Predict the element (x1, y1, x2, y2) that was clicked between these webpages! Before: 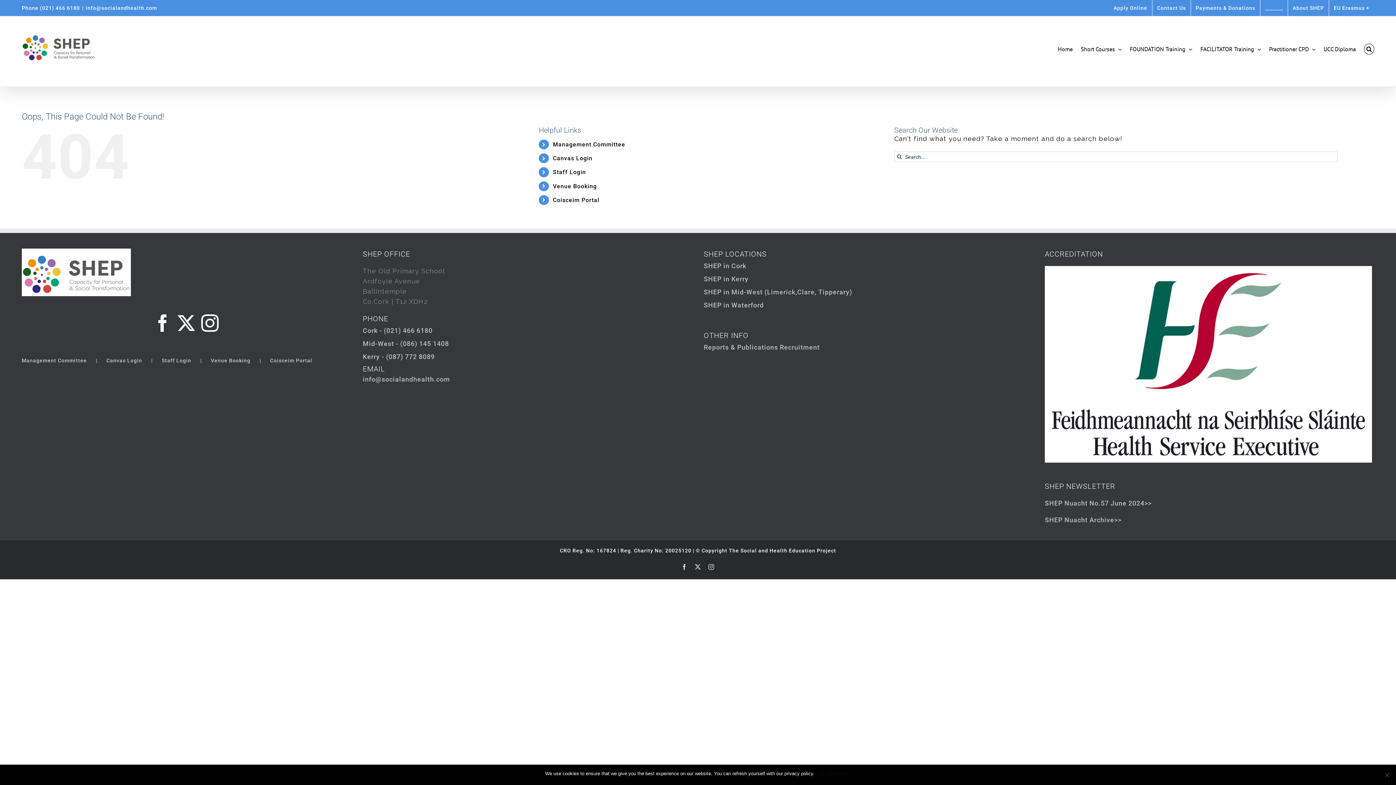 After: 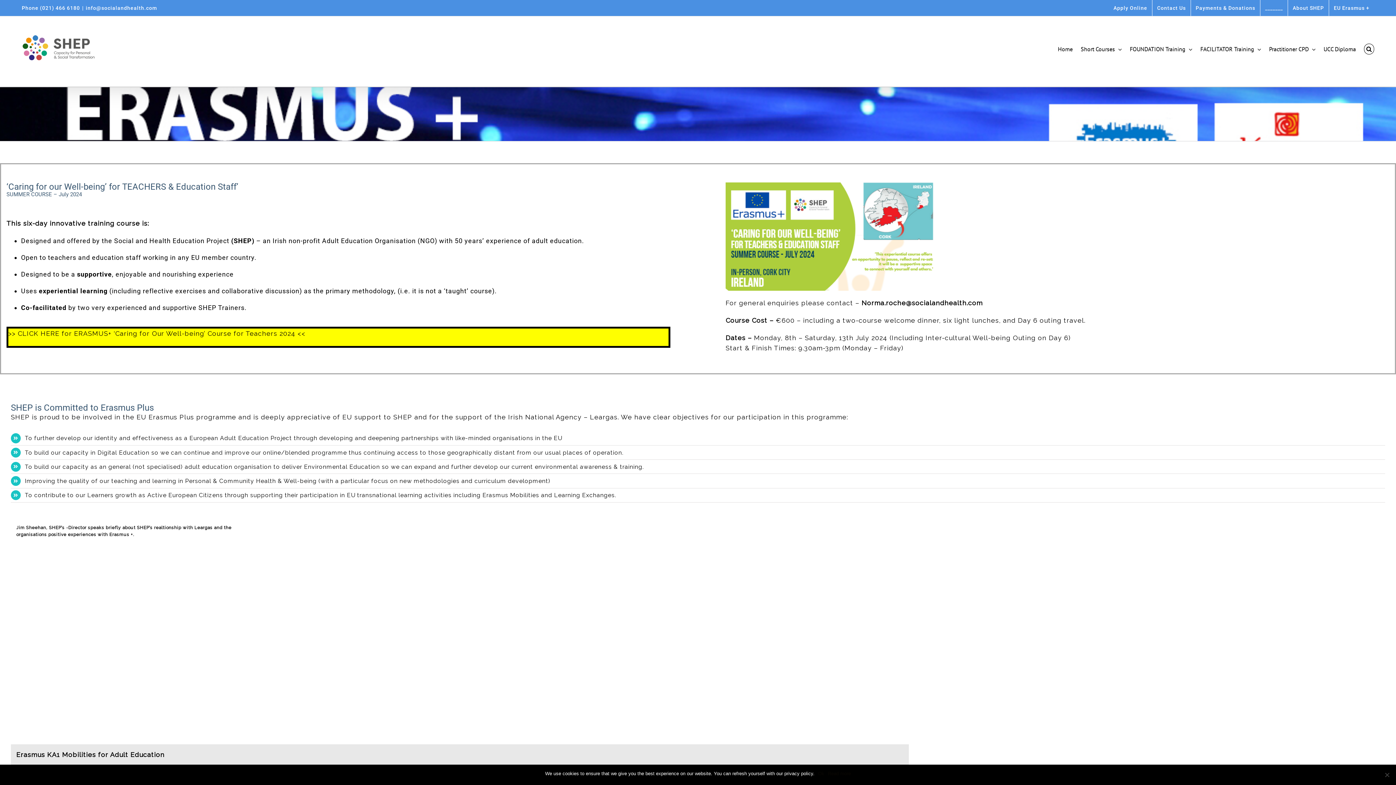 Action: label: EU Erasmus + bbox: (1329, 0, 1374, 16)